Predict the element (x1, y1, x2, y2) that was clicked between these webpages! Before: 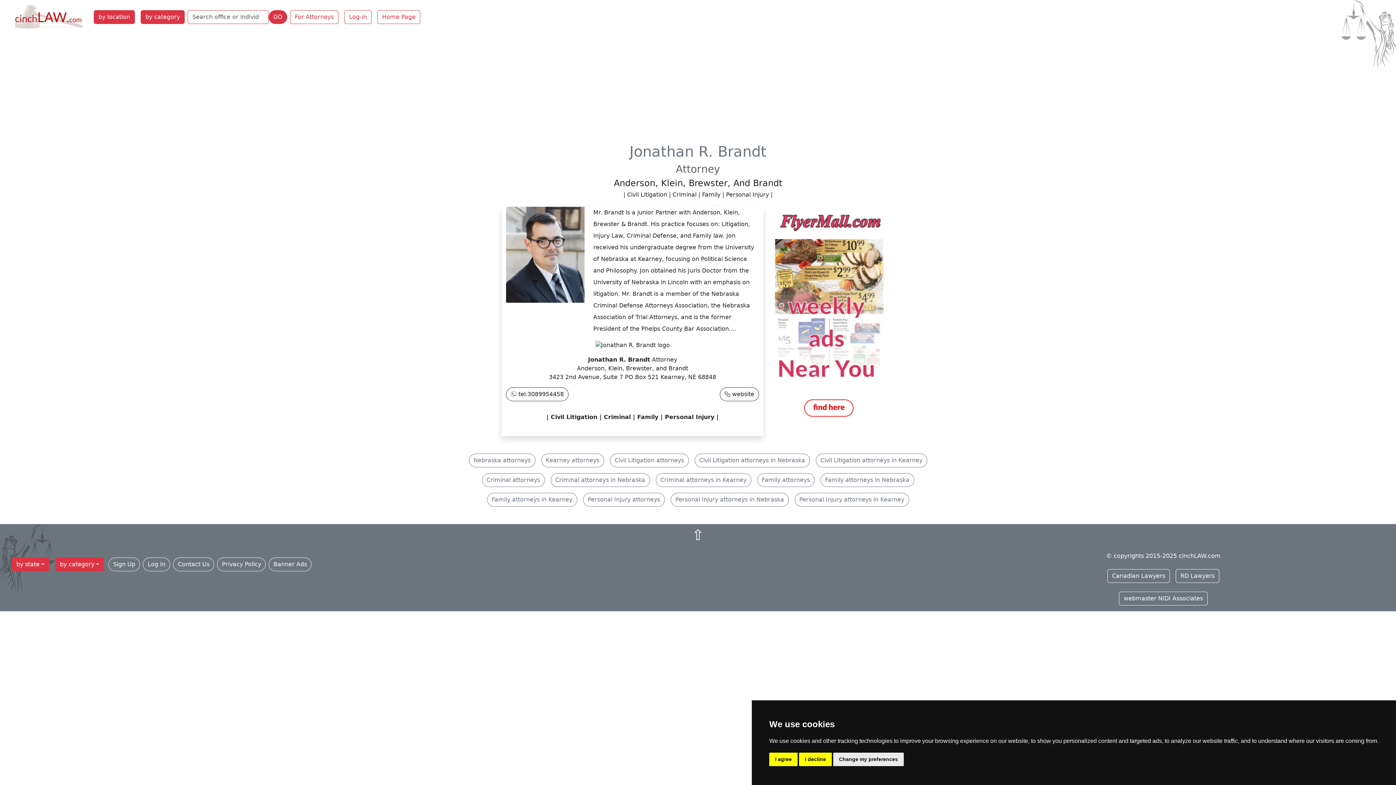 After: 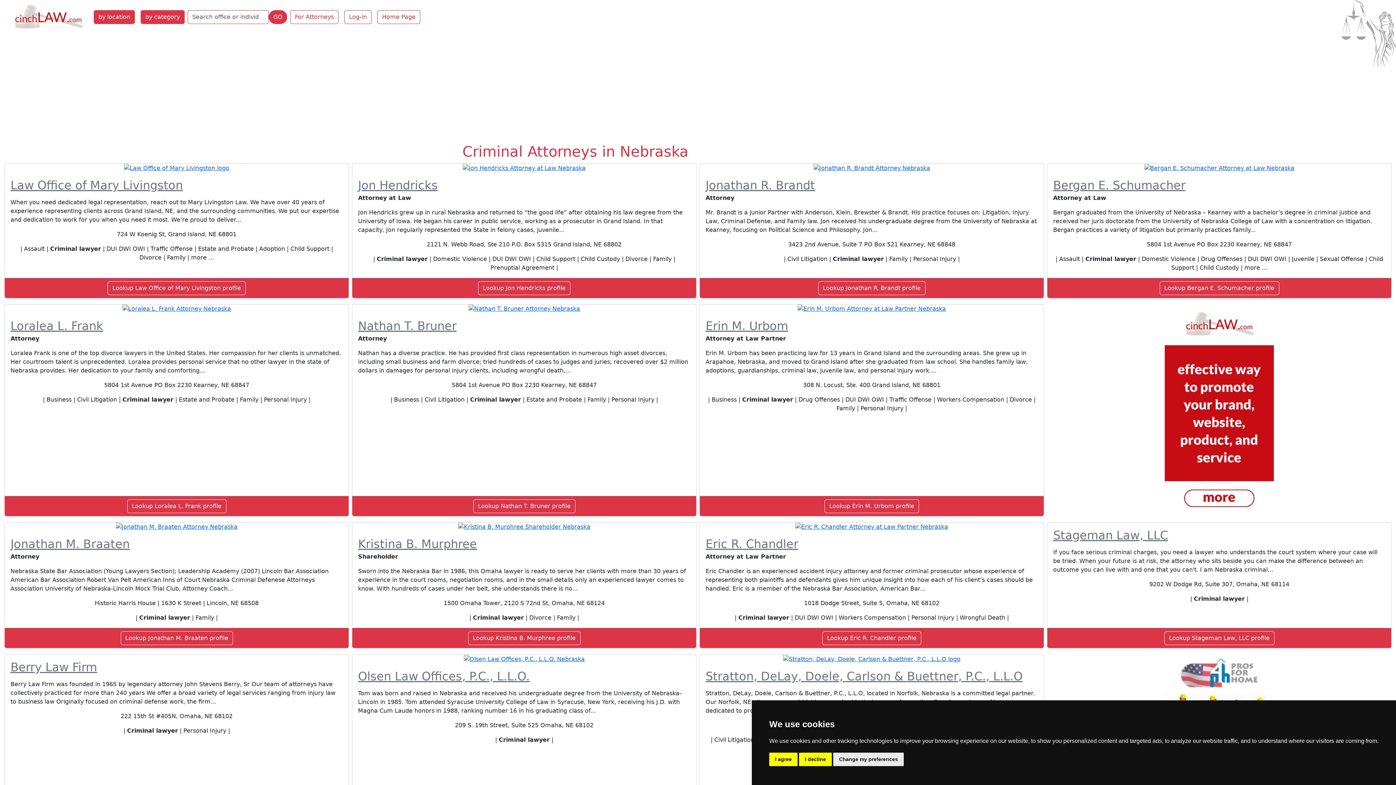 Action: bbox: (550, 473, 650, 487) label: Criminal attorneys in Nebraska